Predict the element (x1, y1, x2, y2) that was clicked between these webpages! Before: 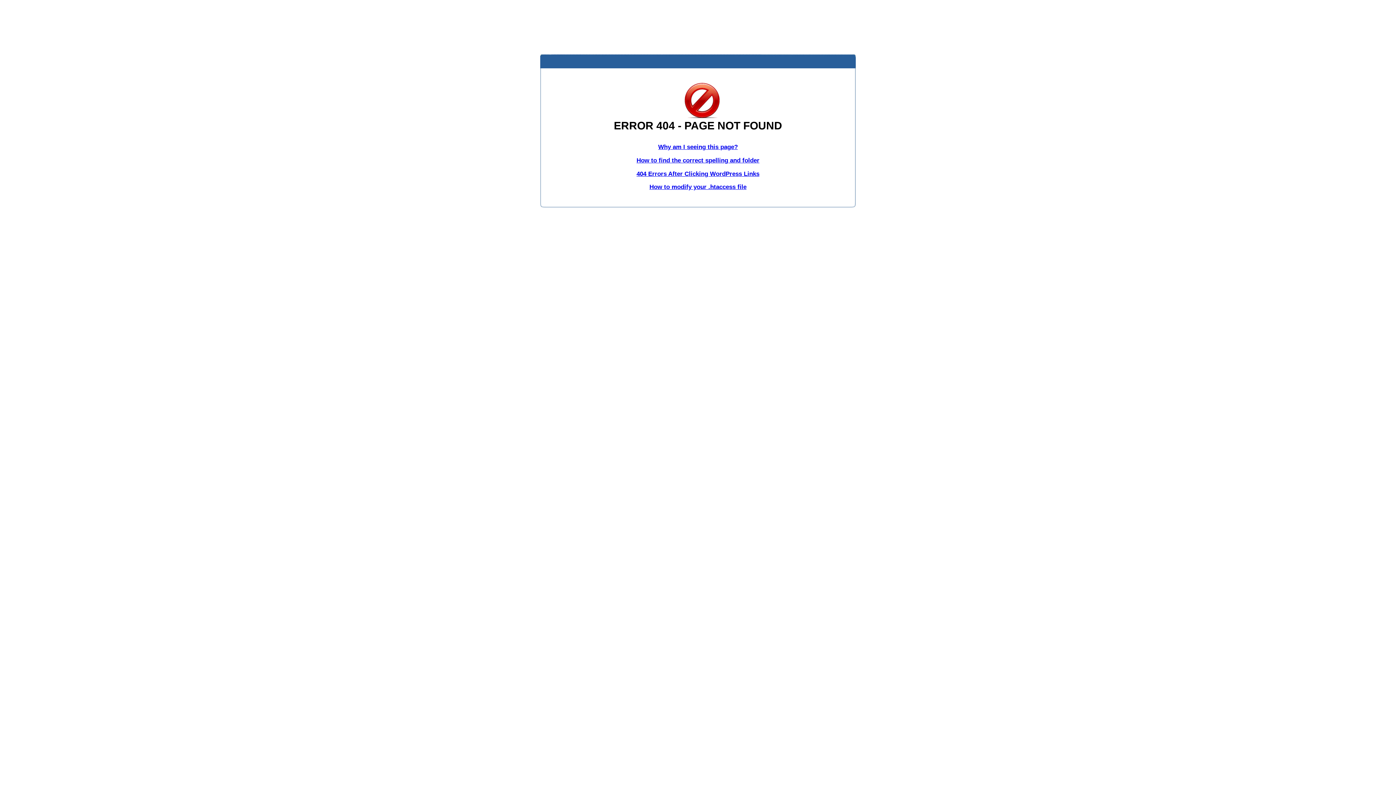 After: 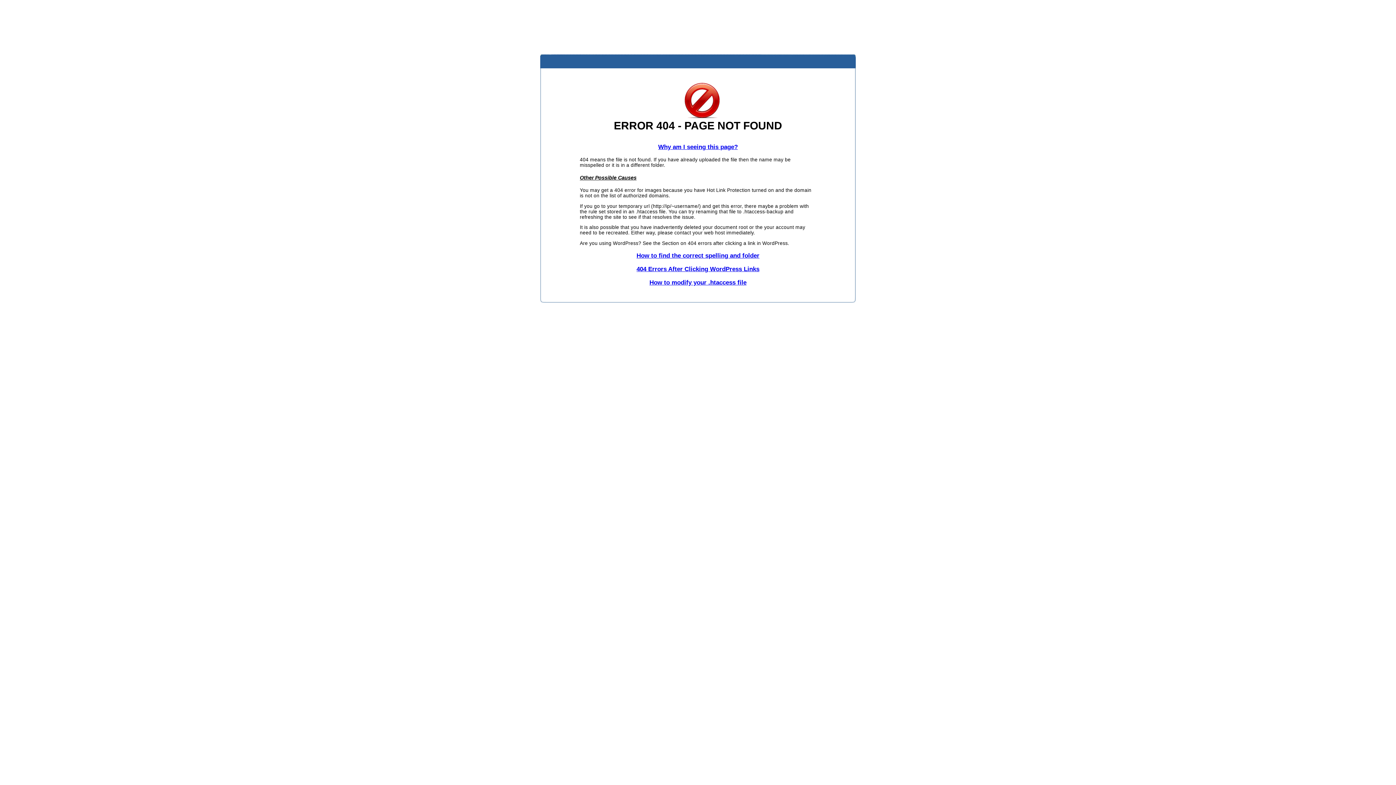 Action: label: Why am I seeing this page? bbox: (658, 143, 738, 150)